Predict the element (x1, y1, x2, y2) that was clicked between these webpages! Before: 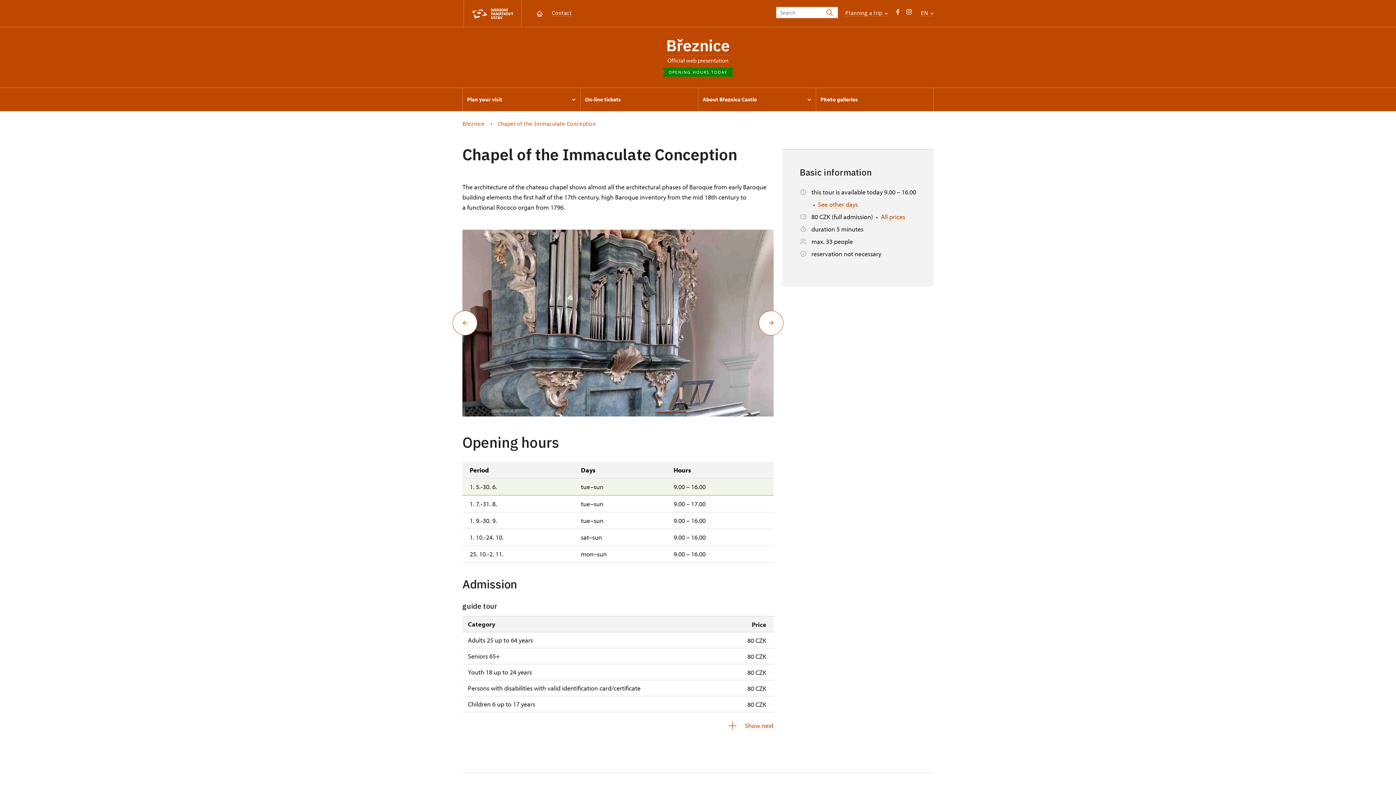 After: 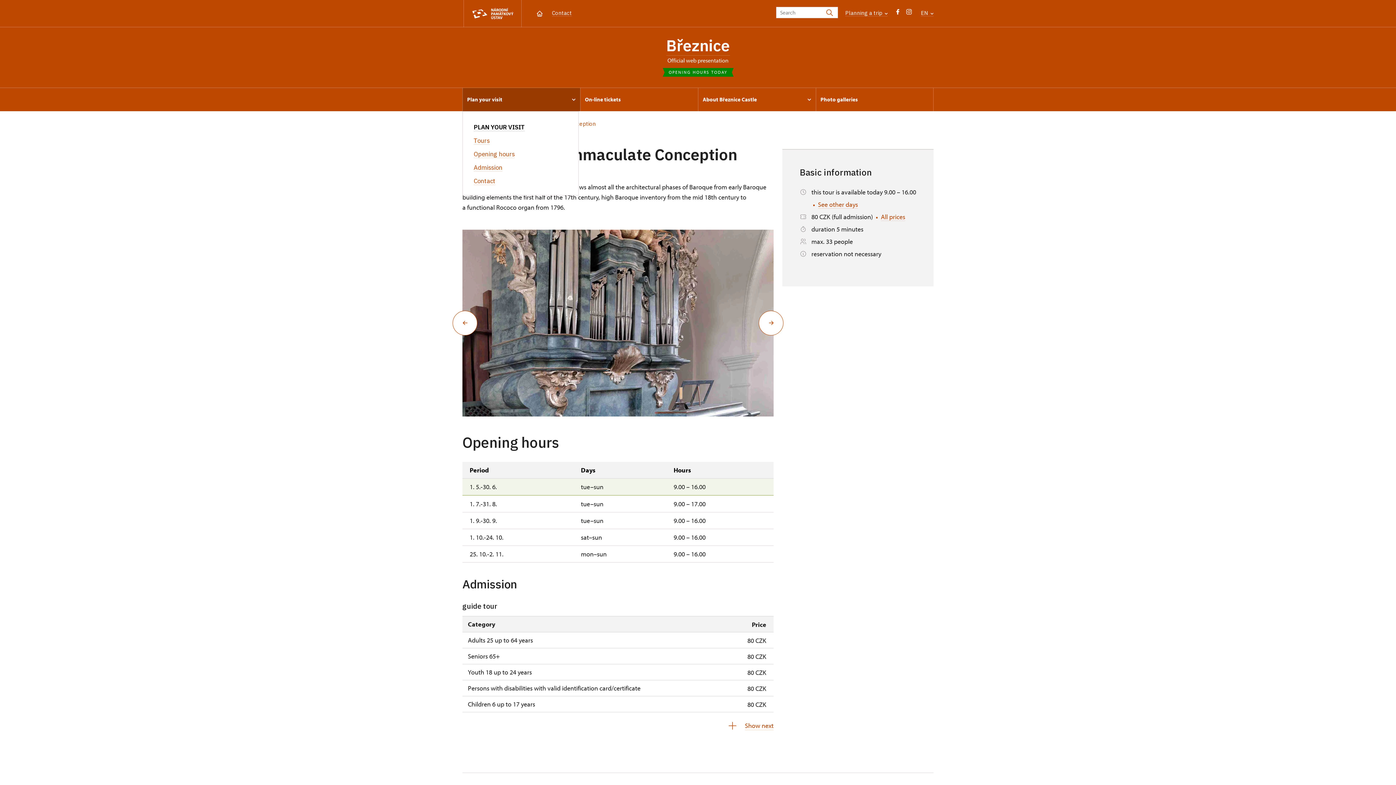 Action: label: Plan your visit bbox: (462, 88, 580, 111)